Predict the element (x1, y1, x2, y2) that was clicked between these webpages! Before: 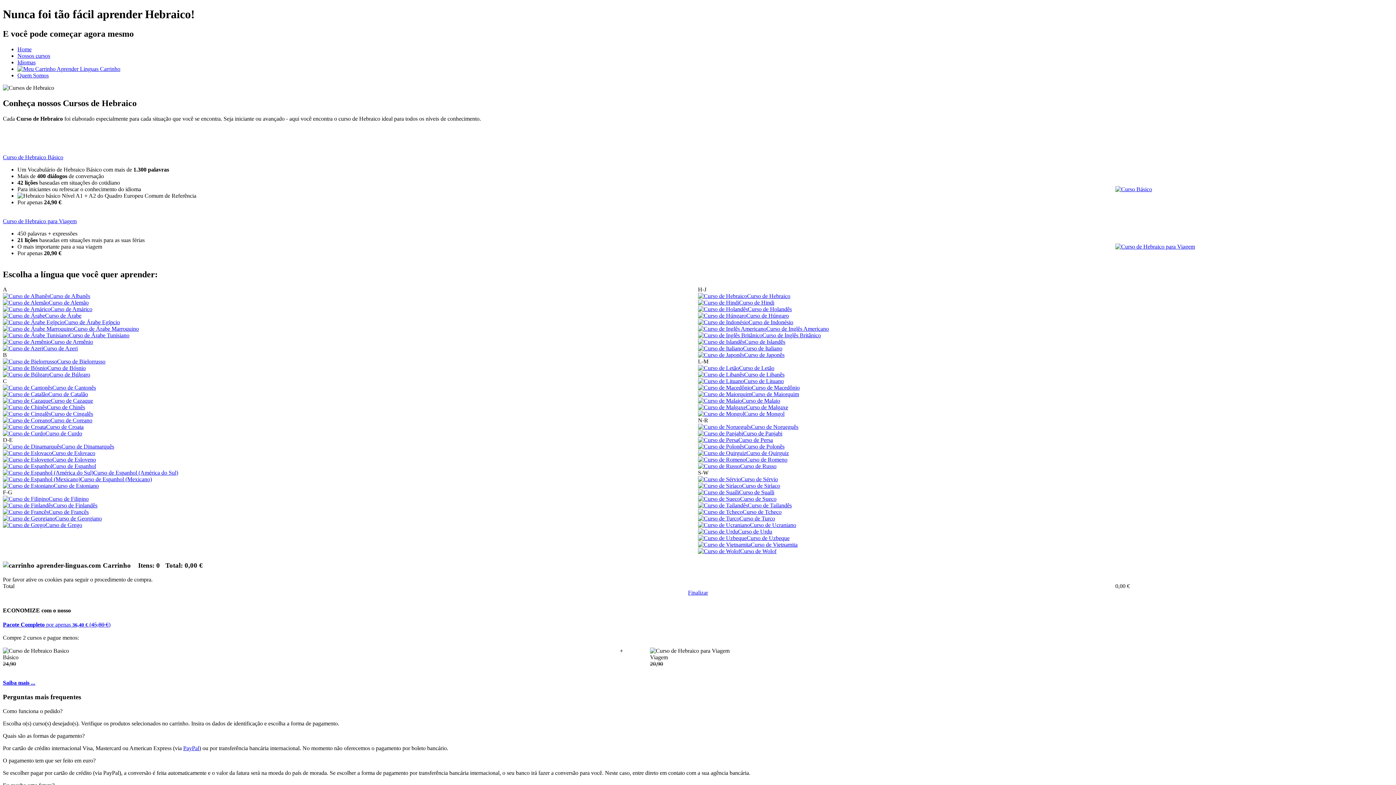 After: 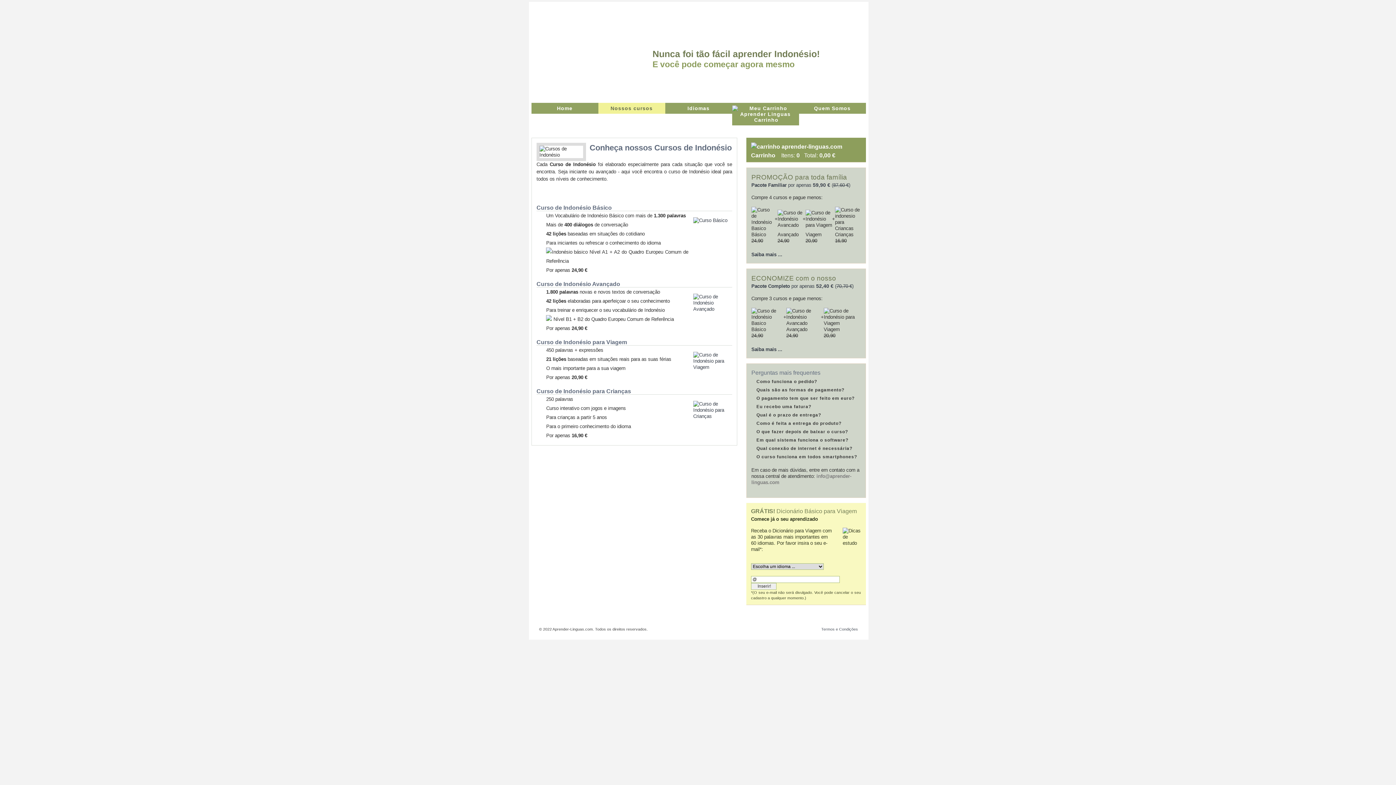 Action: bbox: (698, 319, 793, 325) label: Curso de Indonésio